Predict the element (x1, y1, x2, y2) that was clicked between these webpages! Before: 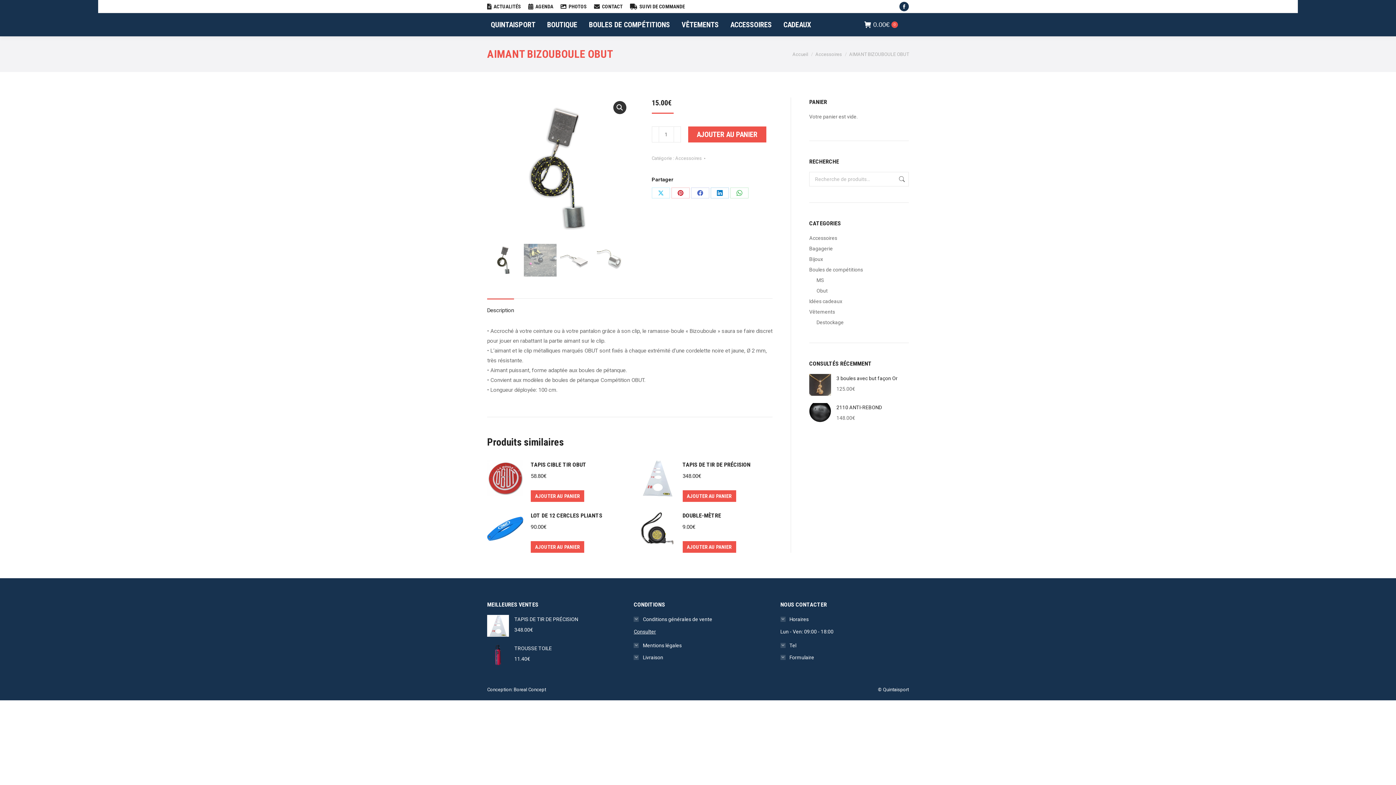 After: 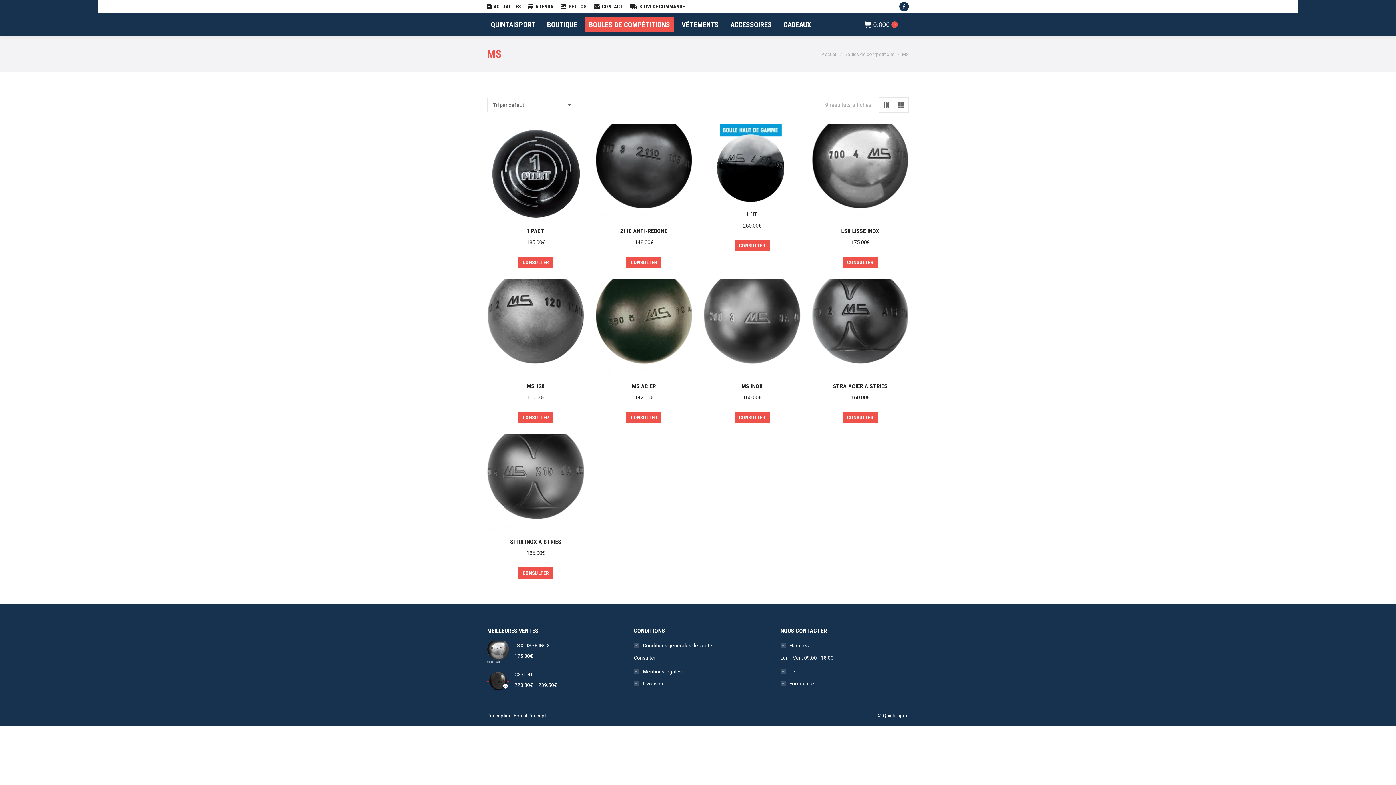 Action: bbox: (816, 276, 824, 284) label: MS